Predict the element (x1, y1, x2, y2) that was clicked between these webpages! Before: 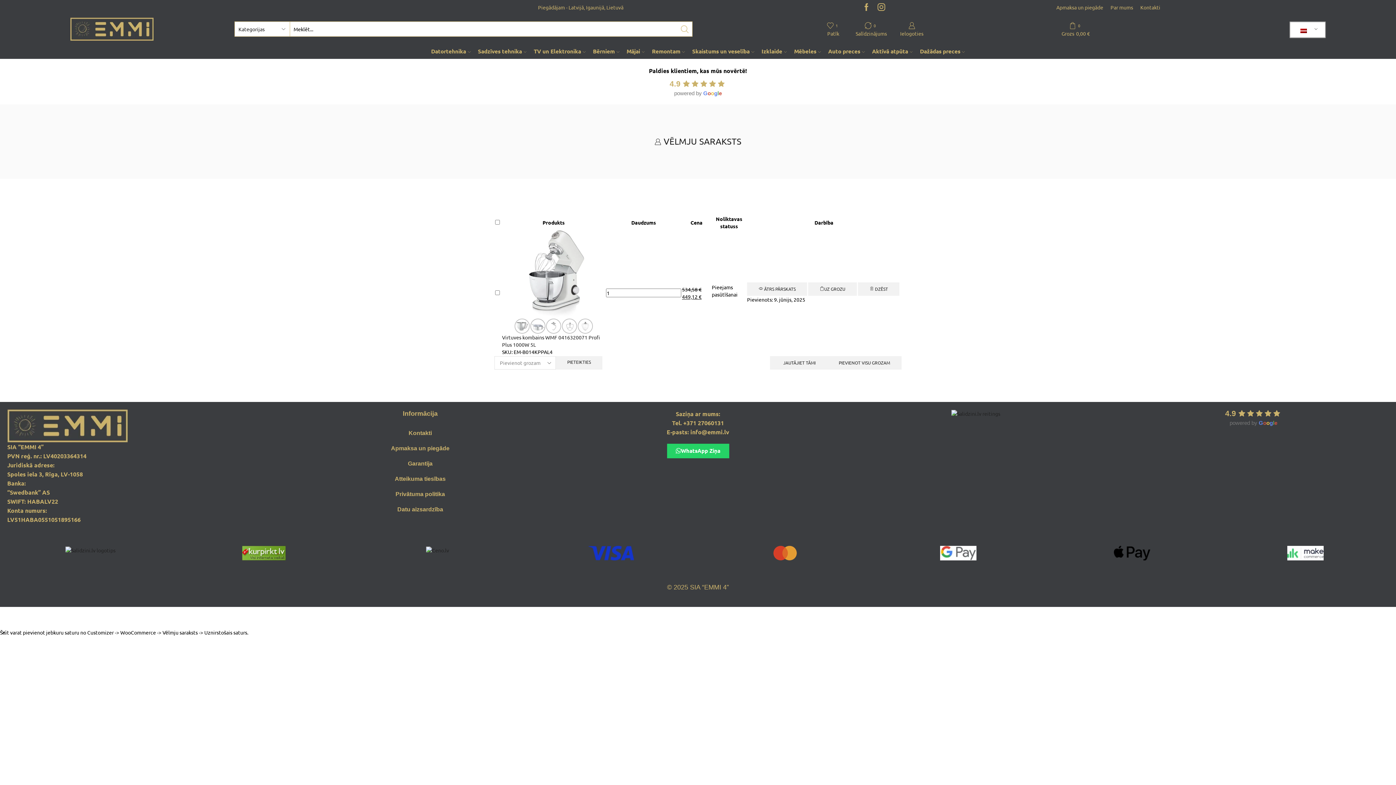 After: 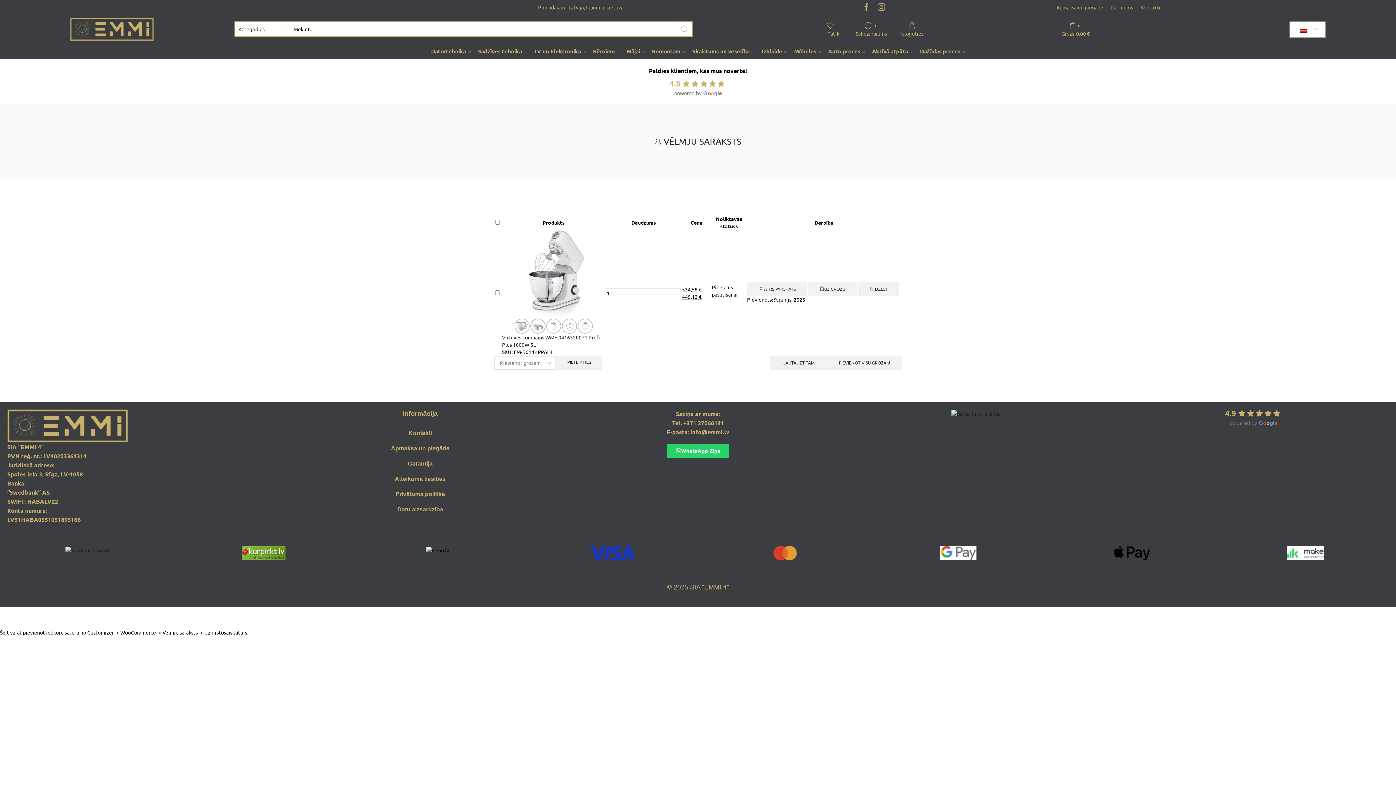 Action: bbox: (426, 546, 449, 553)